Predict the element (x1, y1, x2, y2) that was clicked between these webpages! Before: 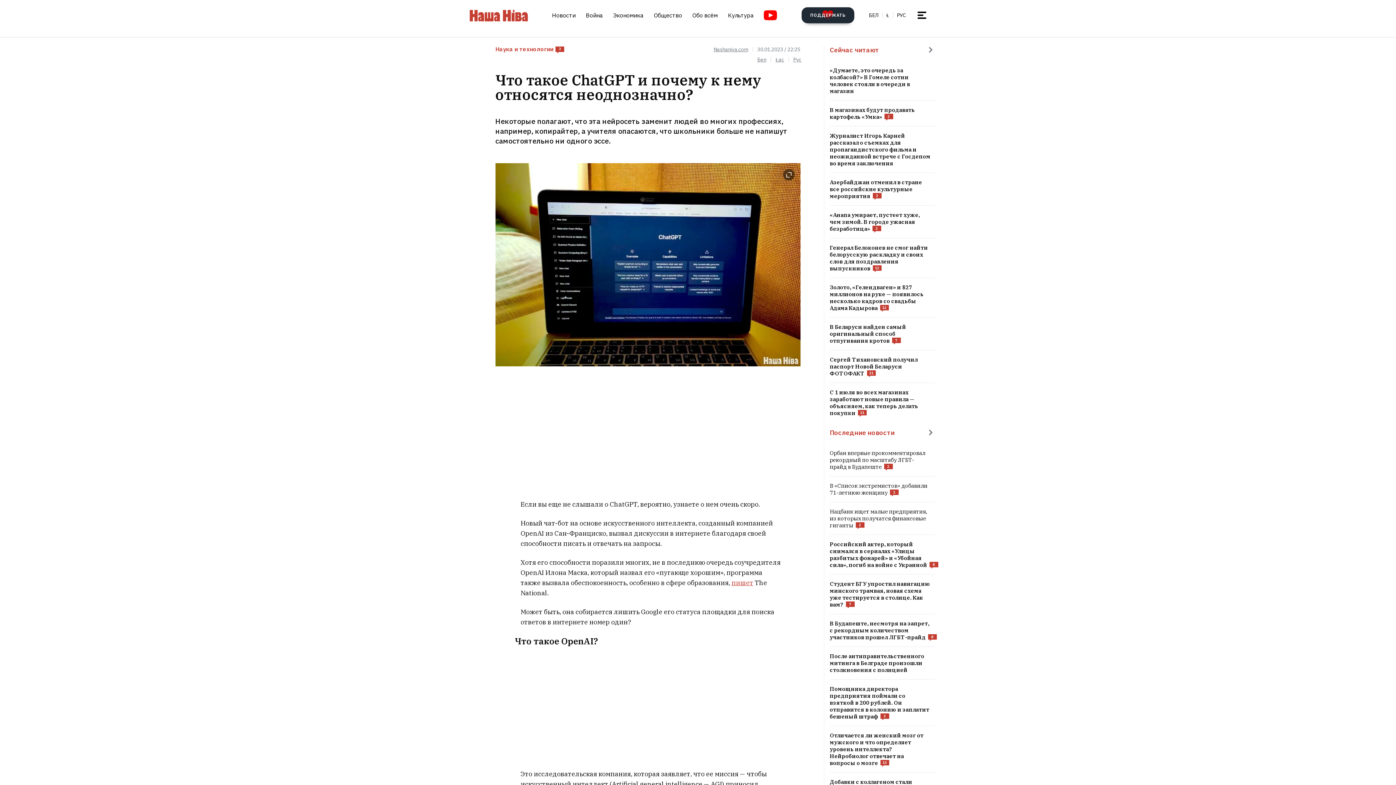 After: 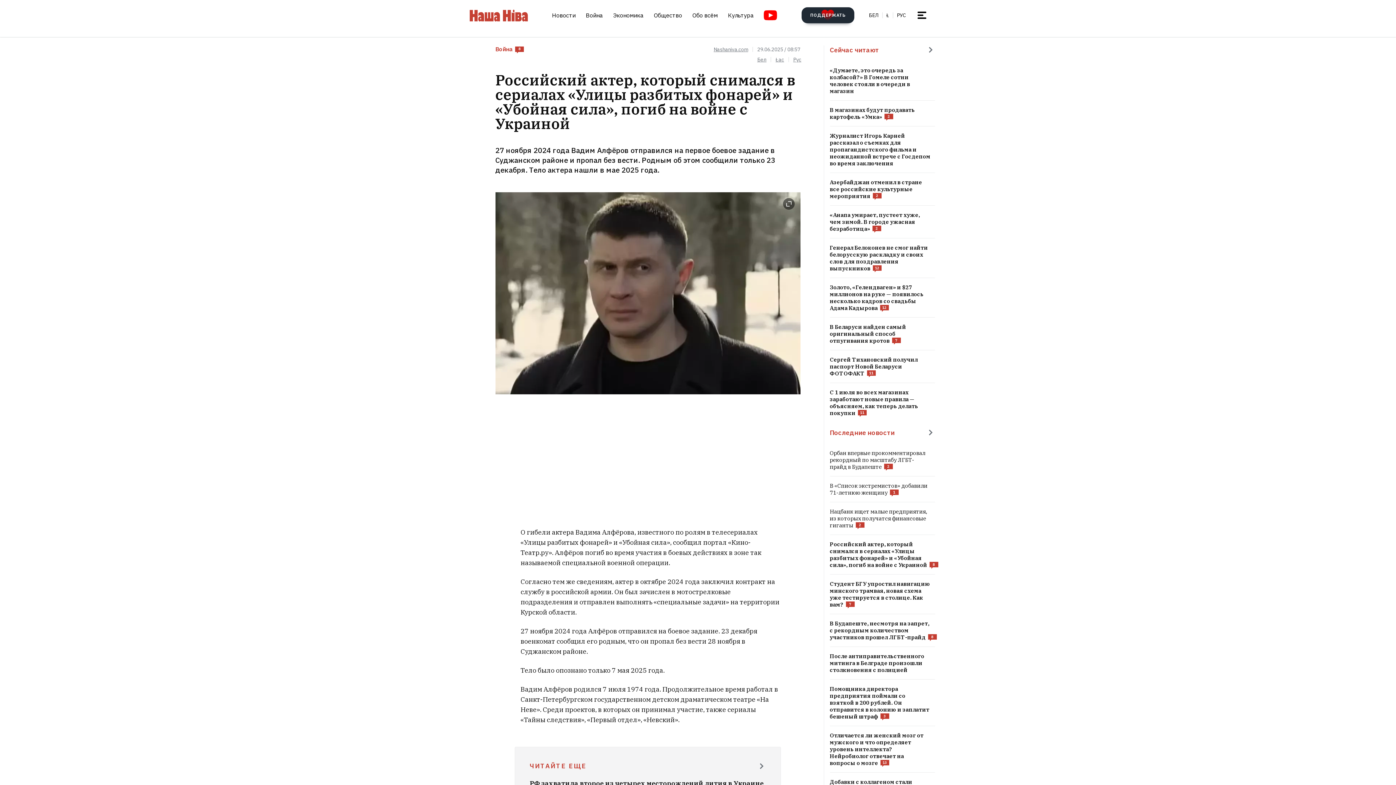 Action: bbox: (830, 541, 935, 568)